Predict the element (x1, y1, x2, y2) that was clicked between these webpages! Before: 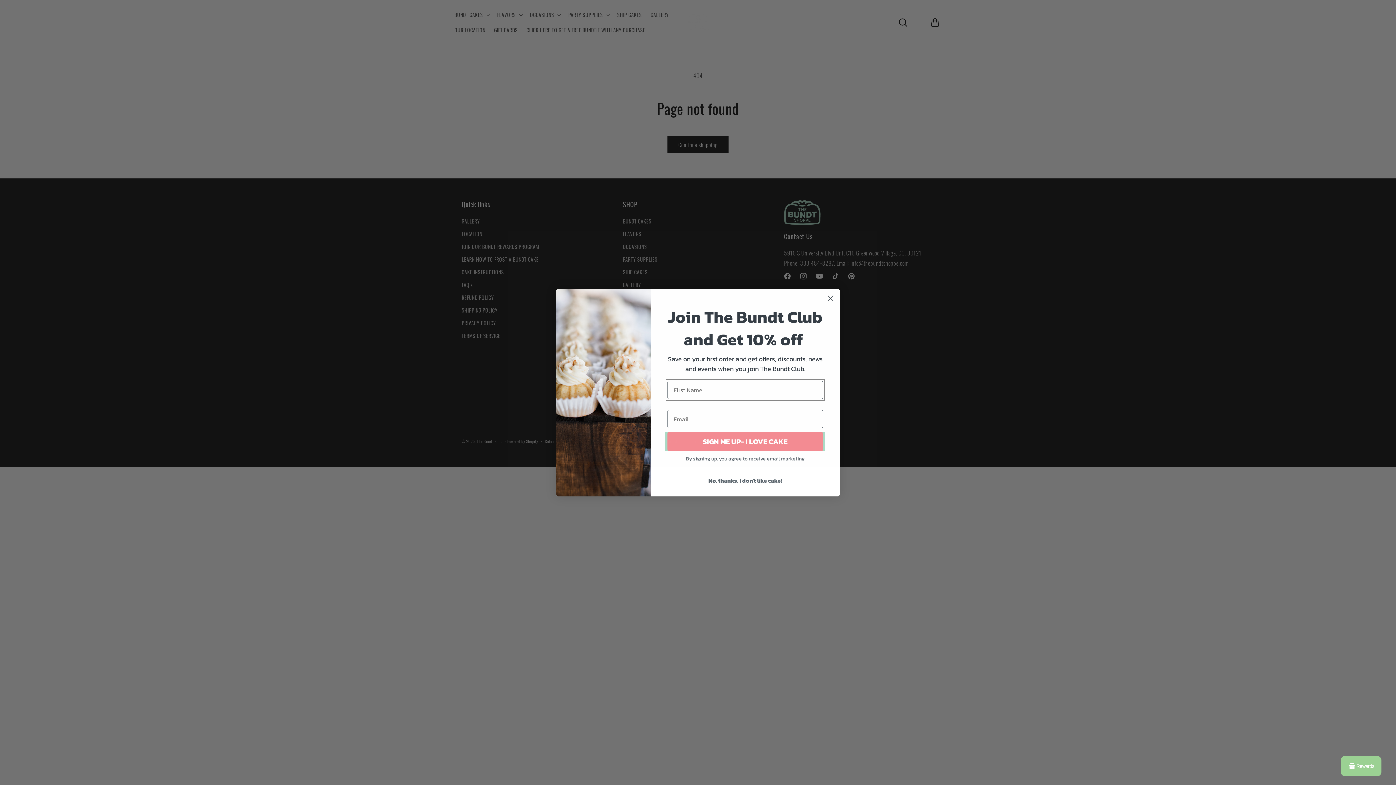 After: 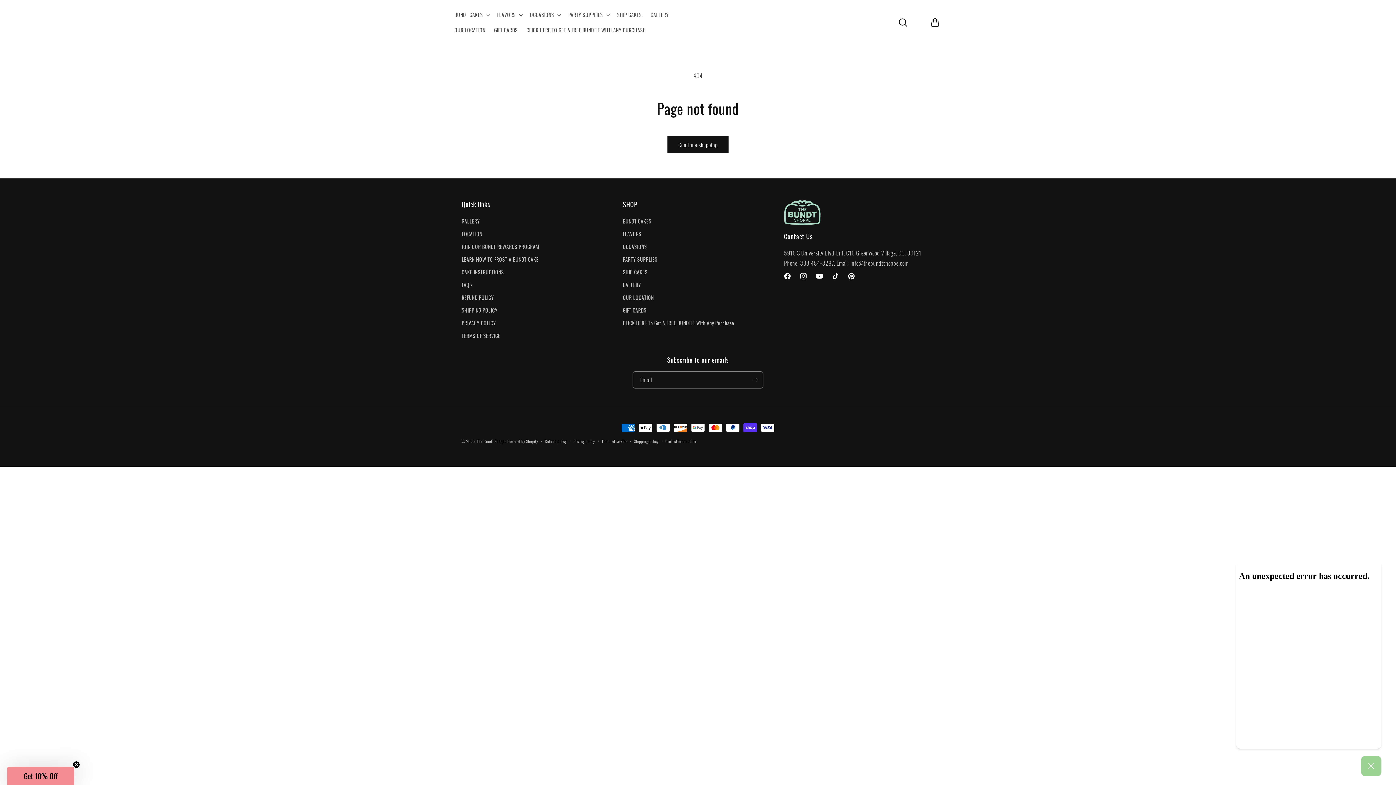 Action: bbox: (1341, 756, 1381, 776) label: Rewards